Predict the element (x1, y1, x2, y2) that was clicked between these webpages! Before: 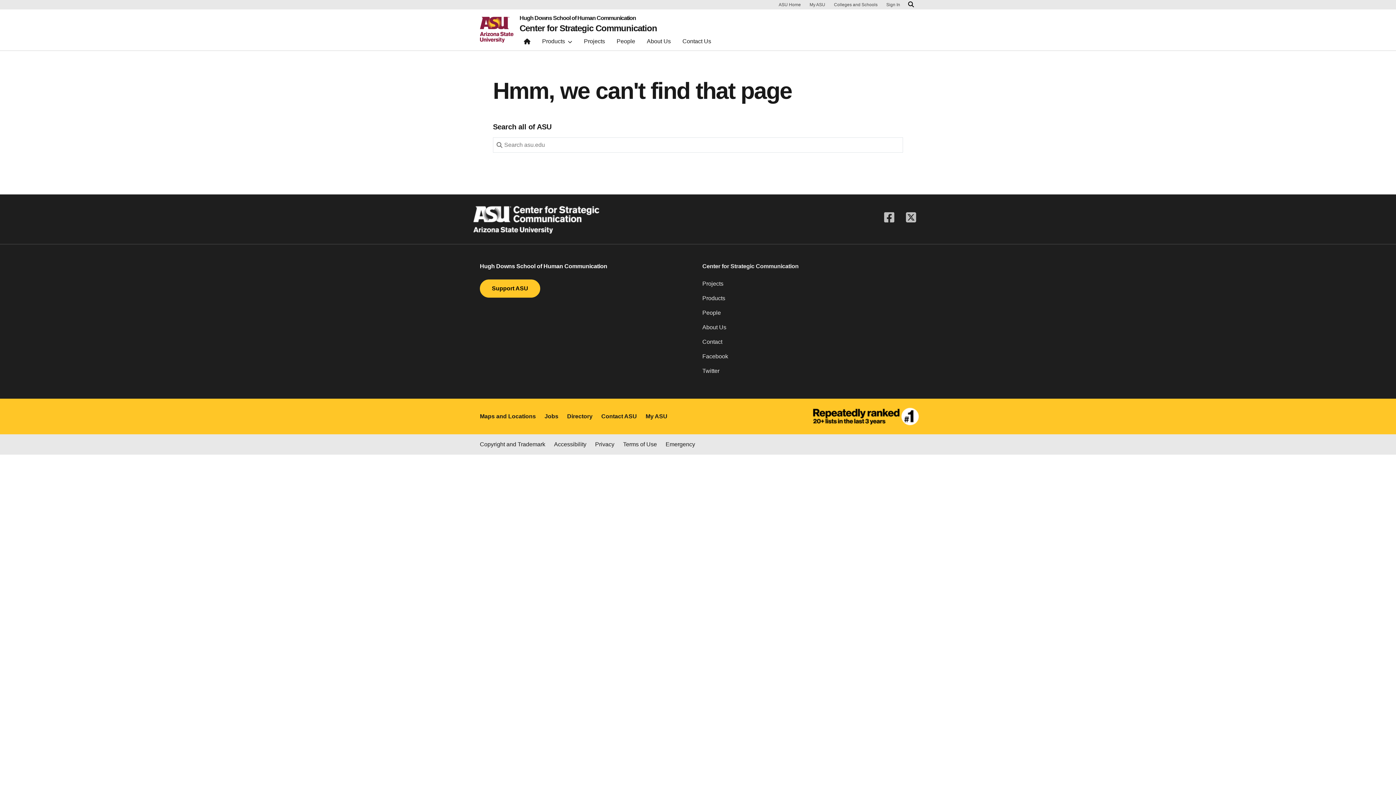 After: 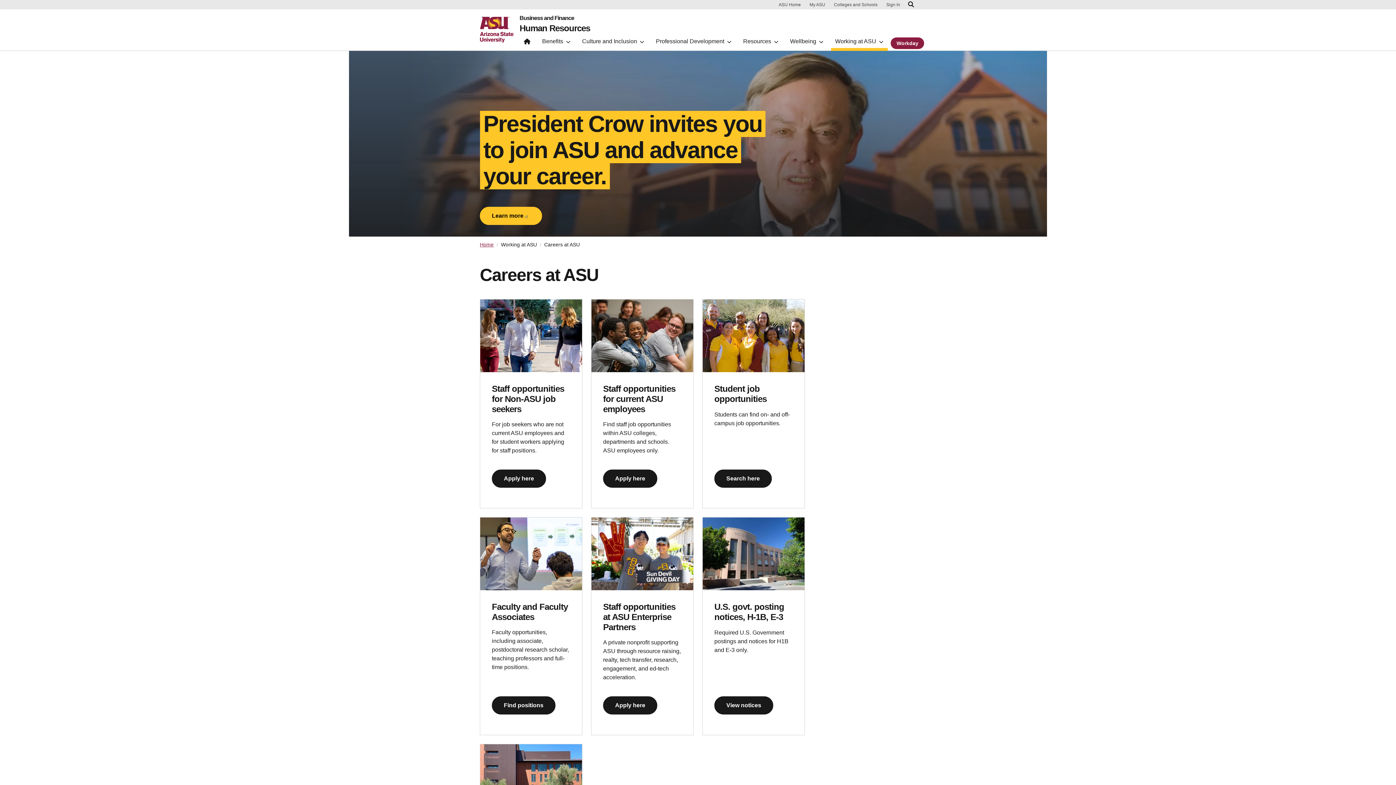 Action: bbox: (544, 412, 558, 421) label: Jobs